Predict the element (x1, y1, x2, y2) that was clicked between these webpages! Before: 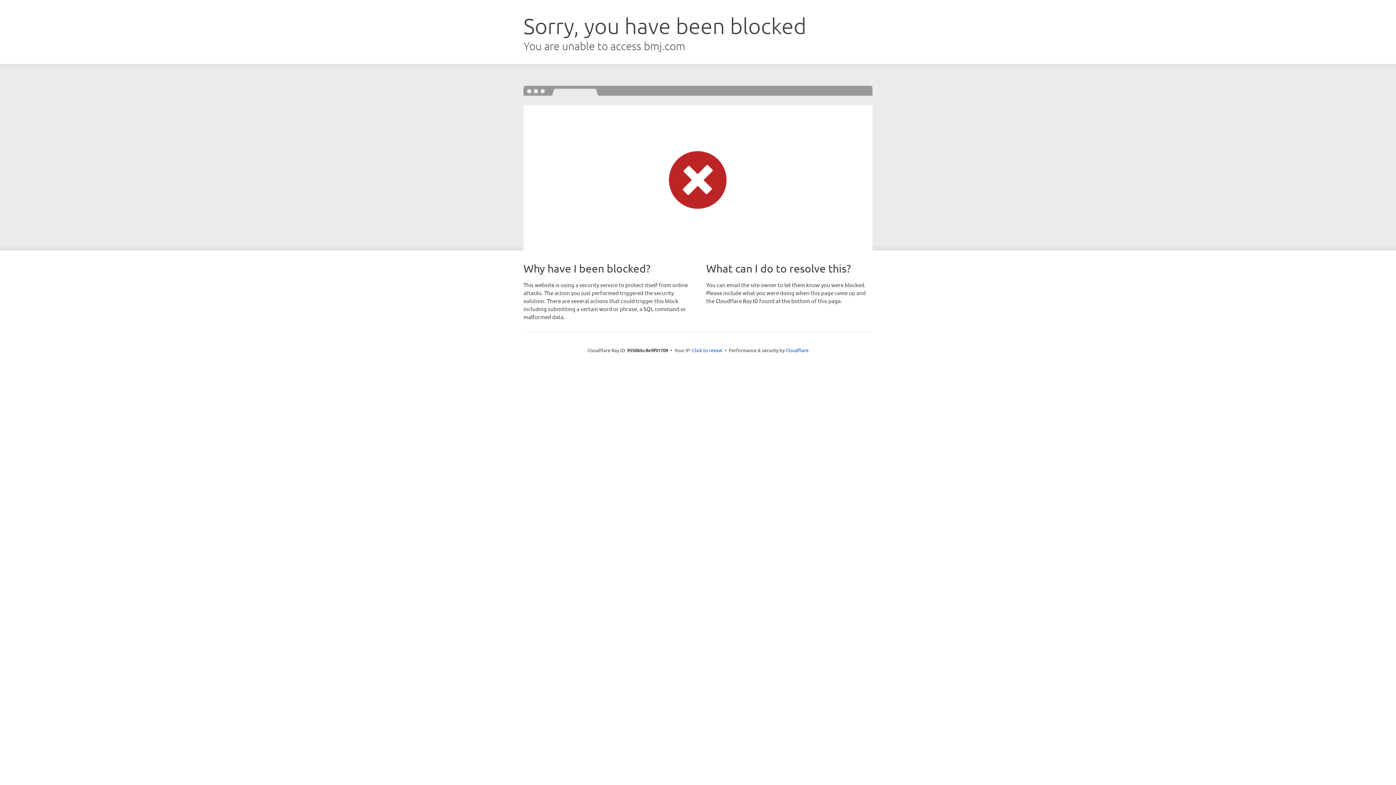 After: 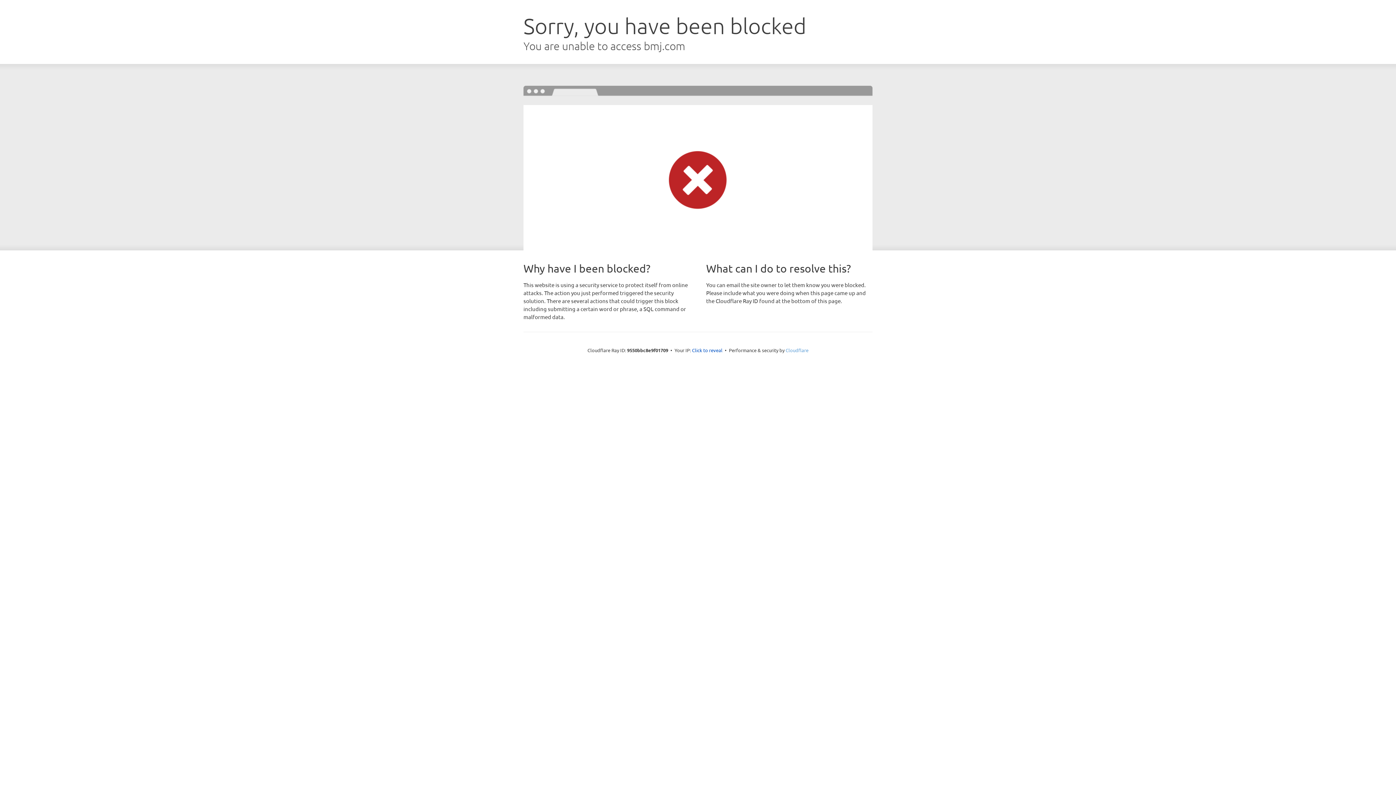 Action: bbox: (785, 347, 808, 353) label: Cloudflare